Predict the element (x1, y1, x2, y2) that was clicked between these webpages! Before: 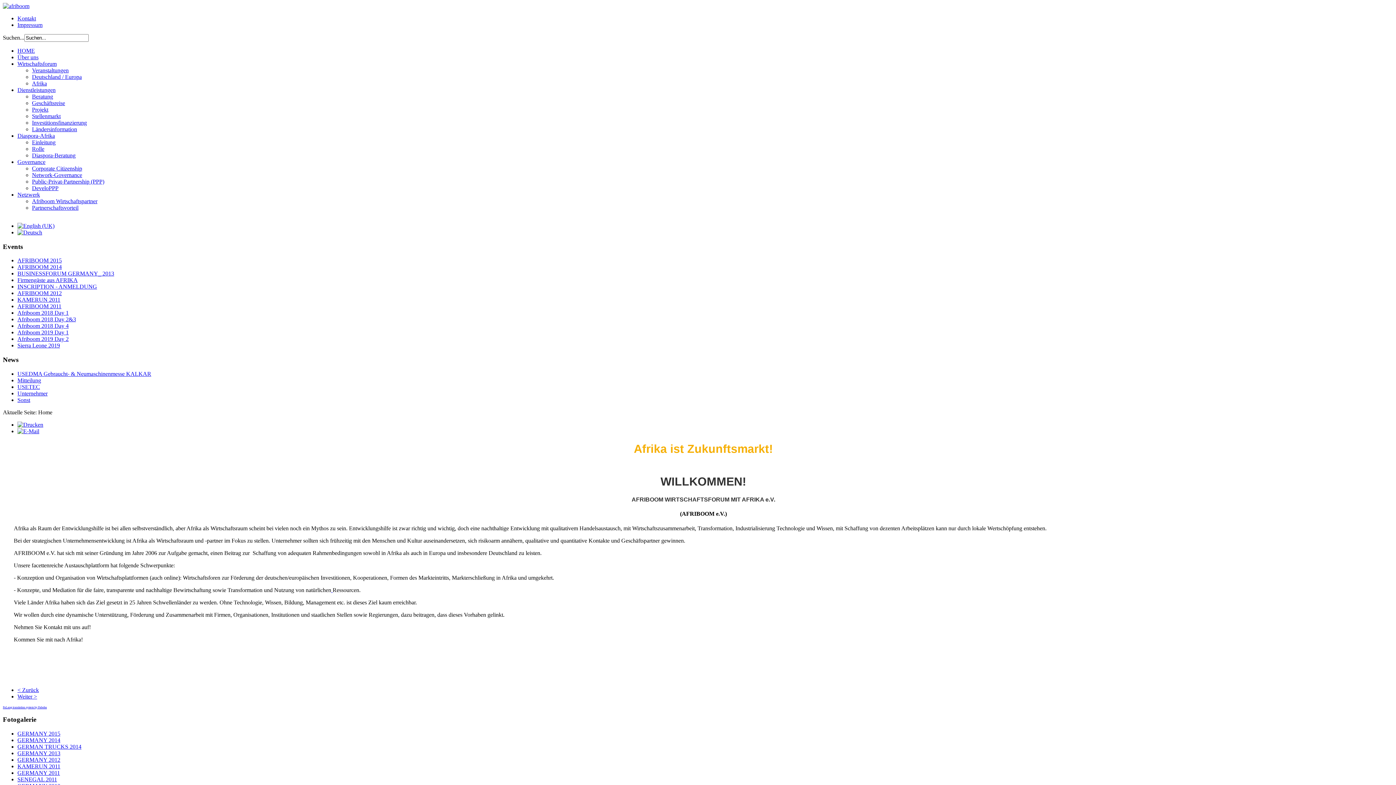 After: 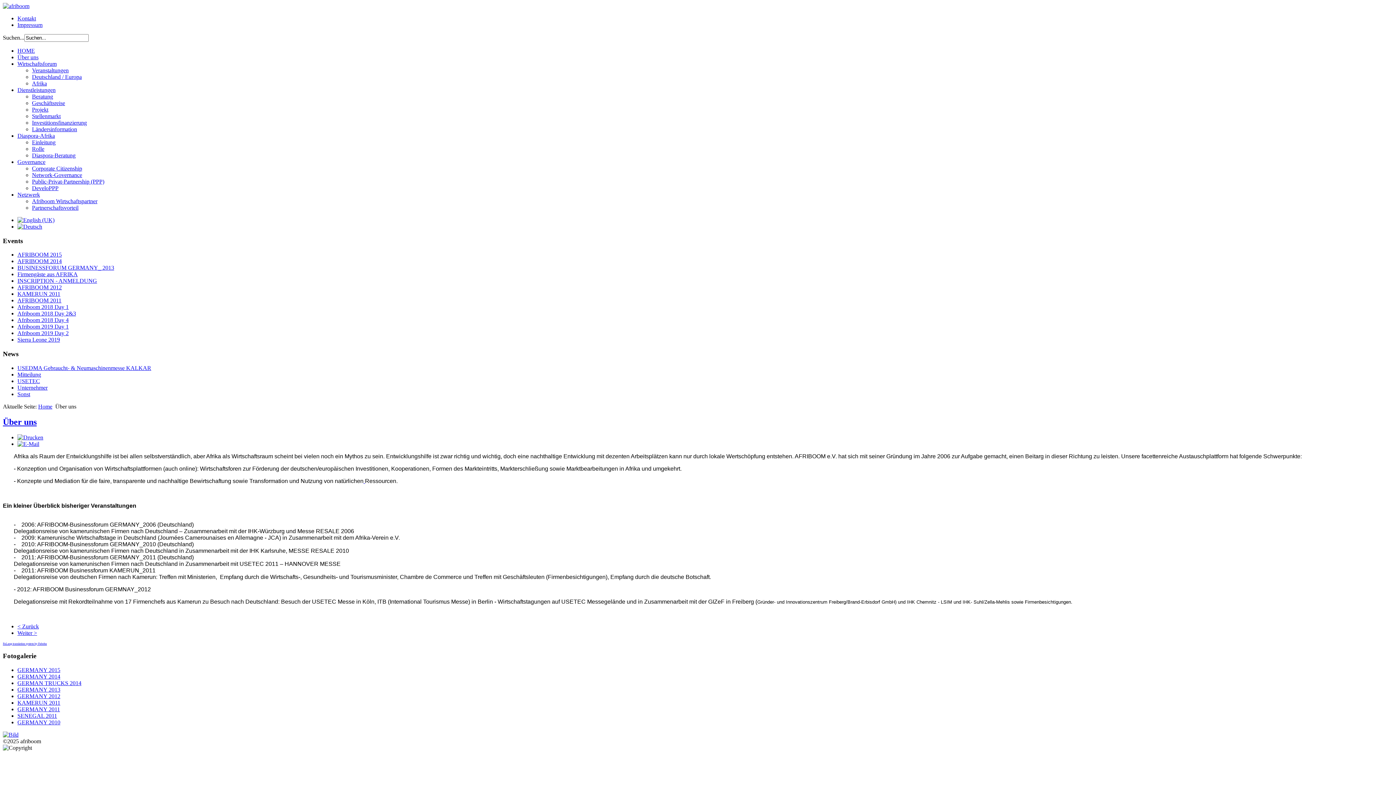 Action: label: Über uns bbox: (17, 54, 38, 60)